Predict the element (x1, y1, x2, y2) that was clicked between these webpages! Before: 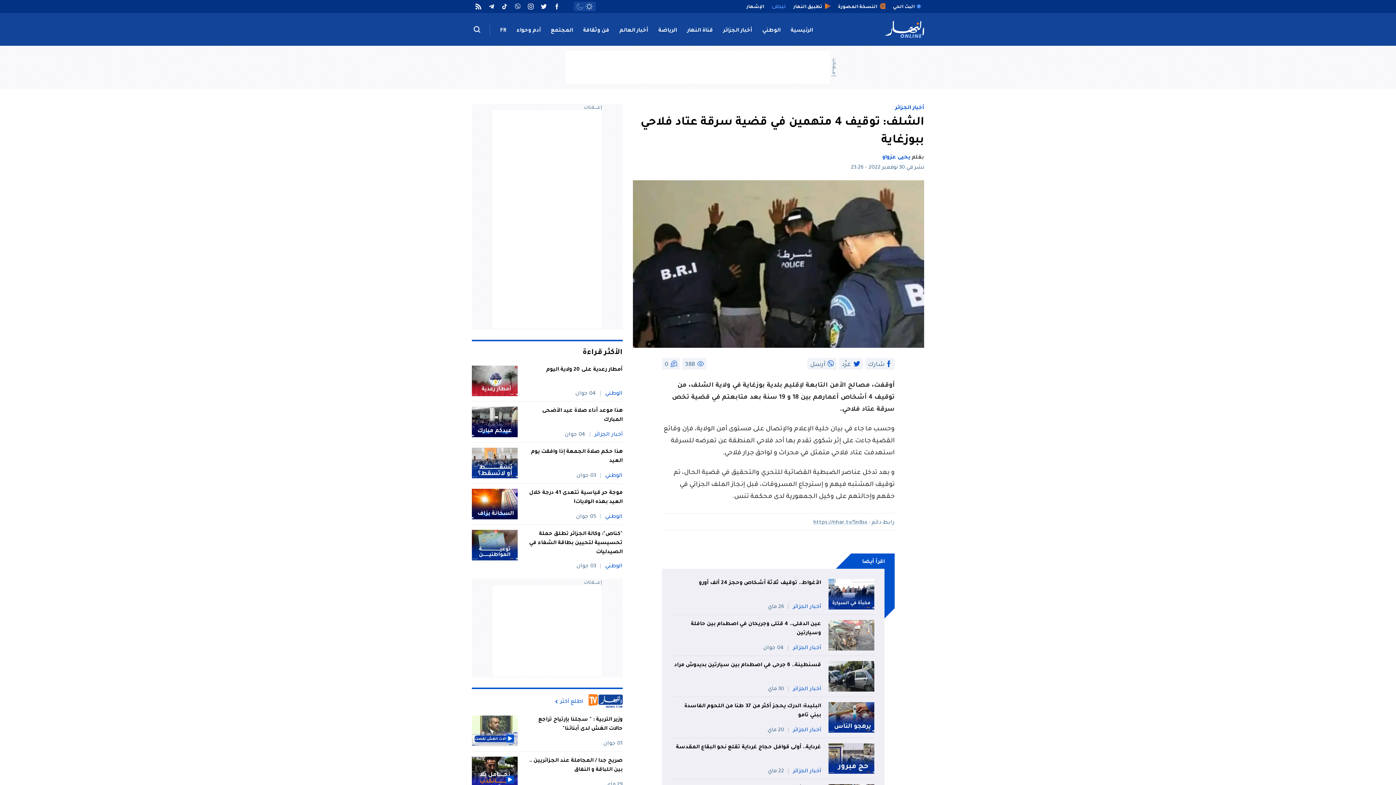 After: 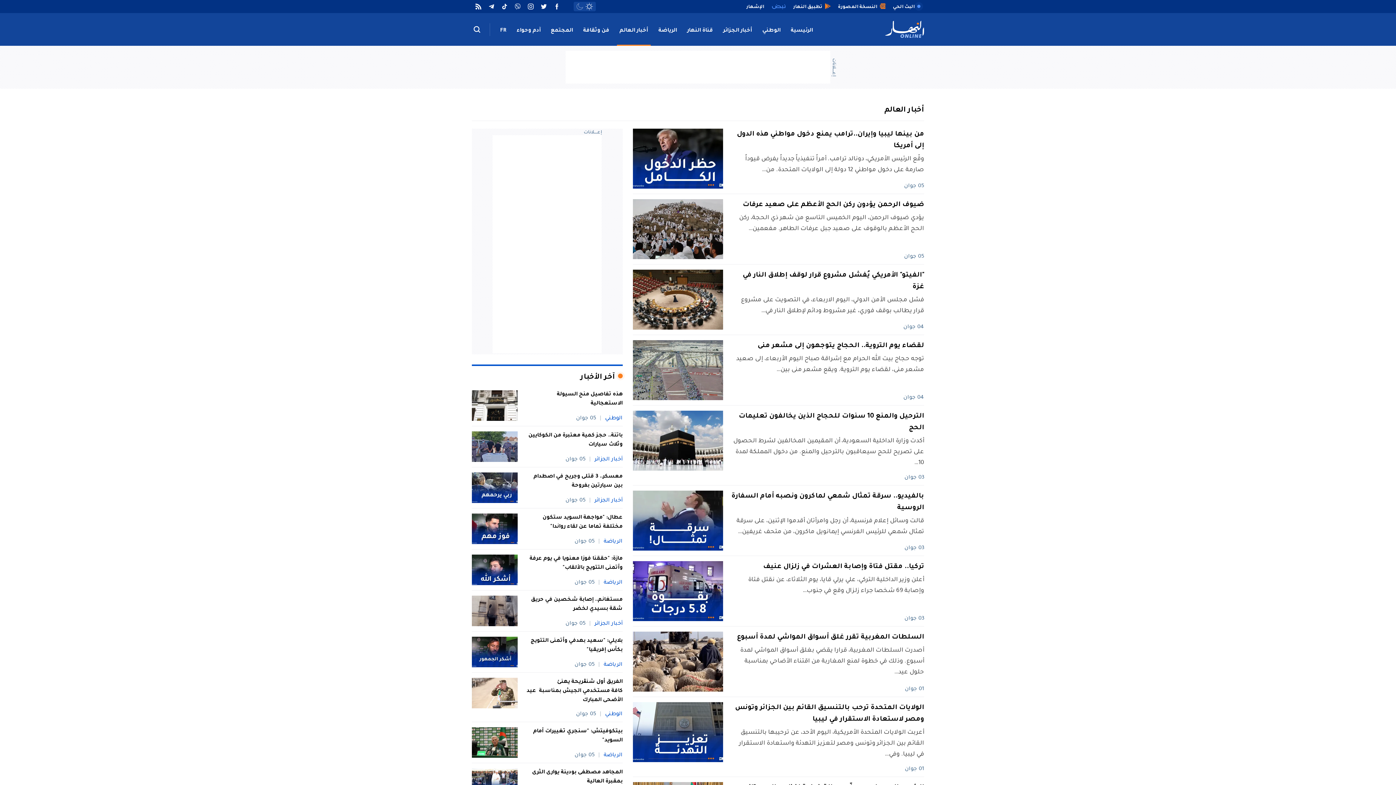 Action: label: أخبار العالم bbox: (617, 13, 650, 45)